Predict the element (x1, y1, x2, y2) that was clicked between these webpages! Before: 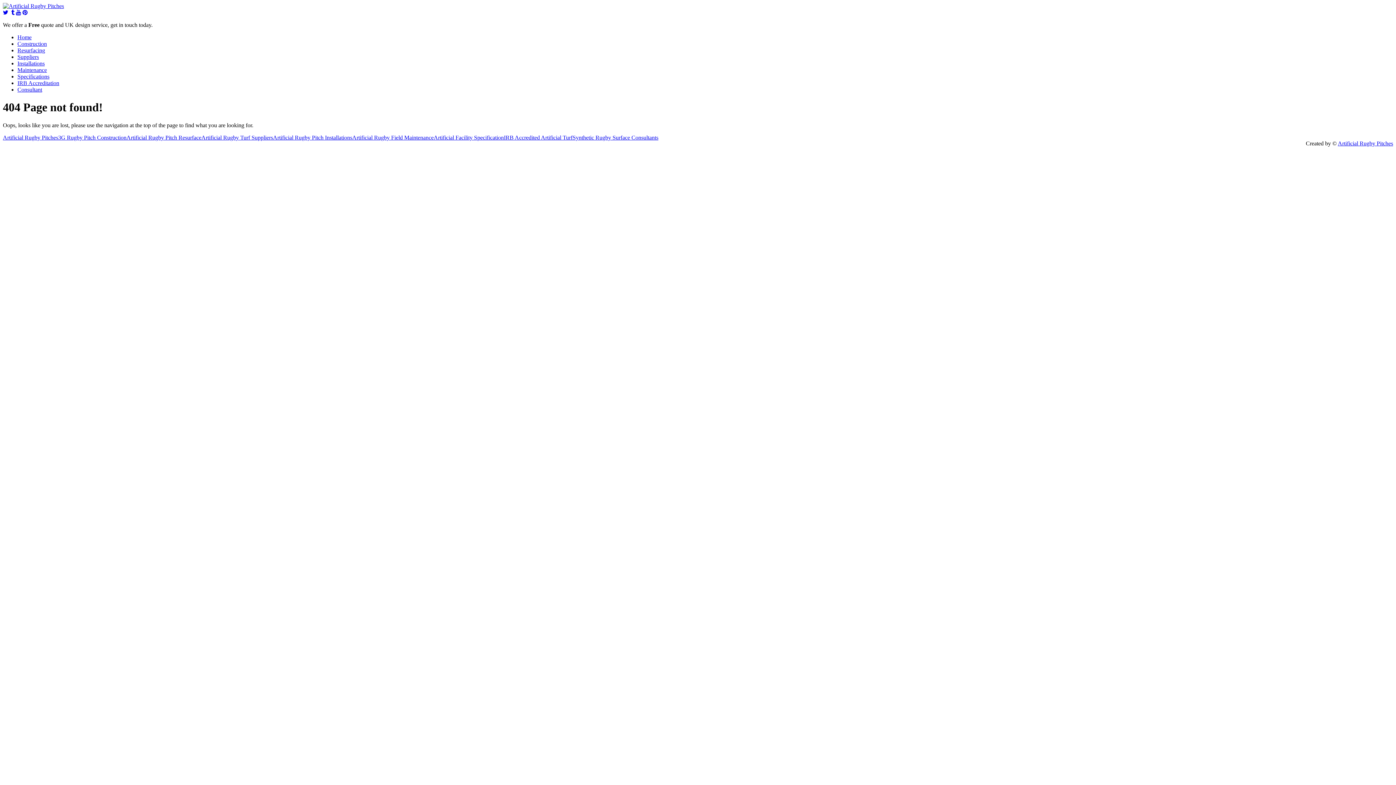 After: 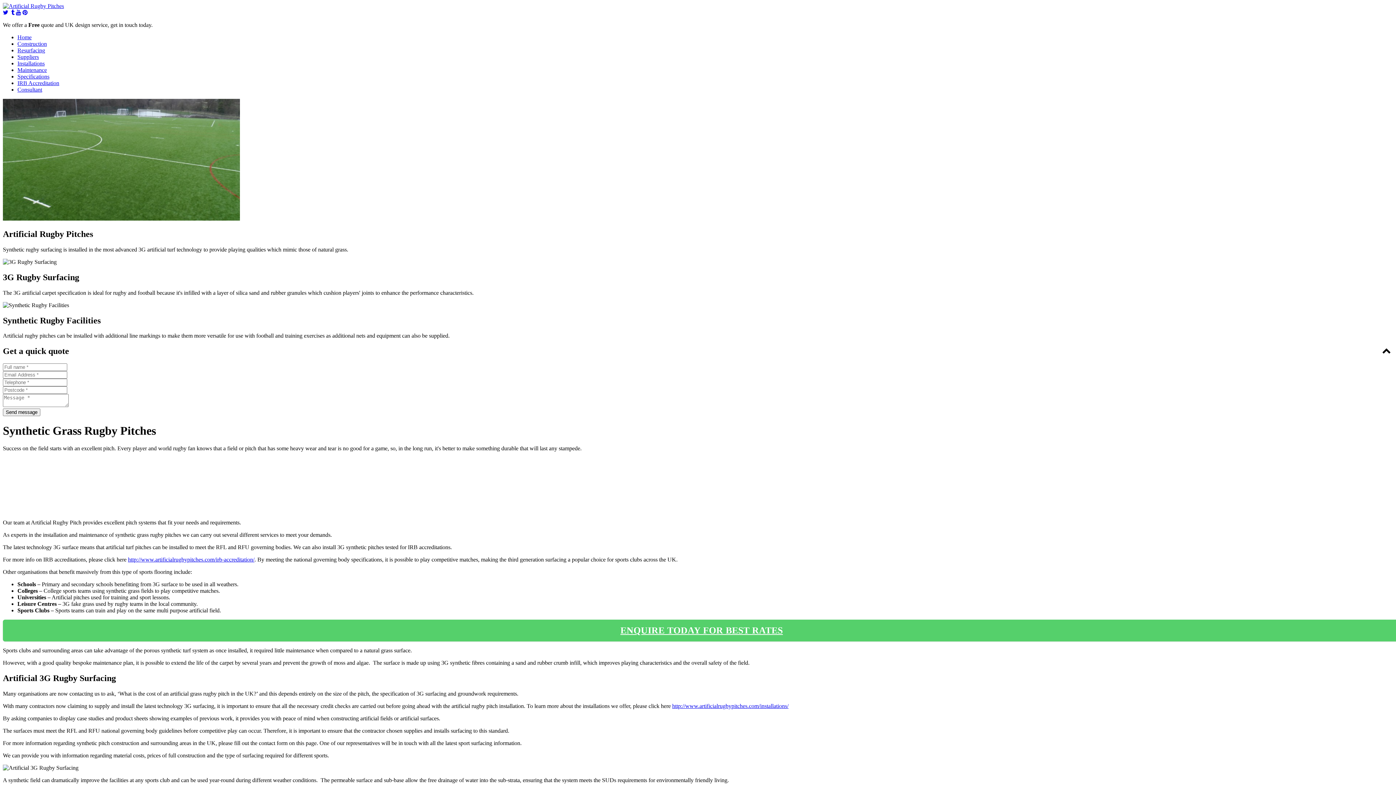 Action: bbox: (2, 2, 64, 9)